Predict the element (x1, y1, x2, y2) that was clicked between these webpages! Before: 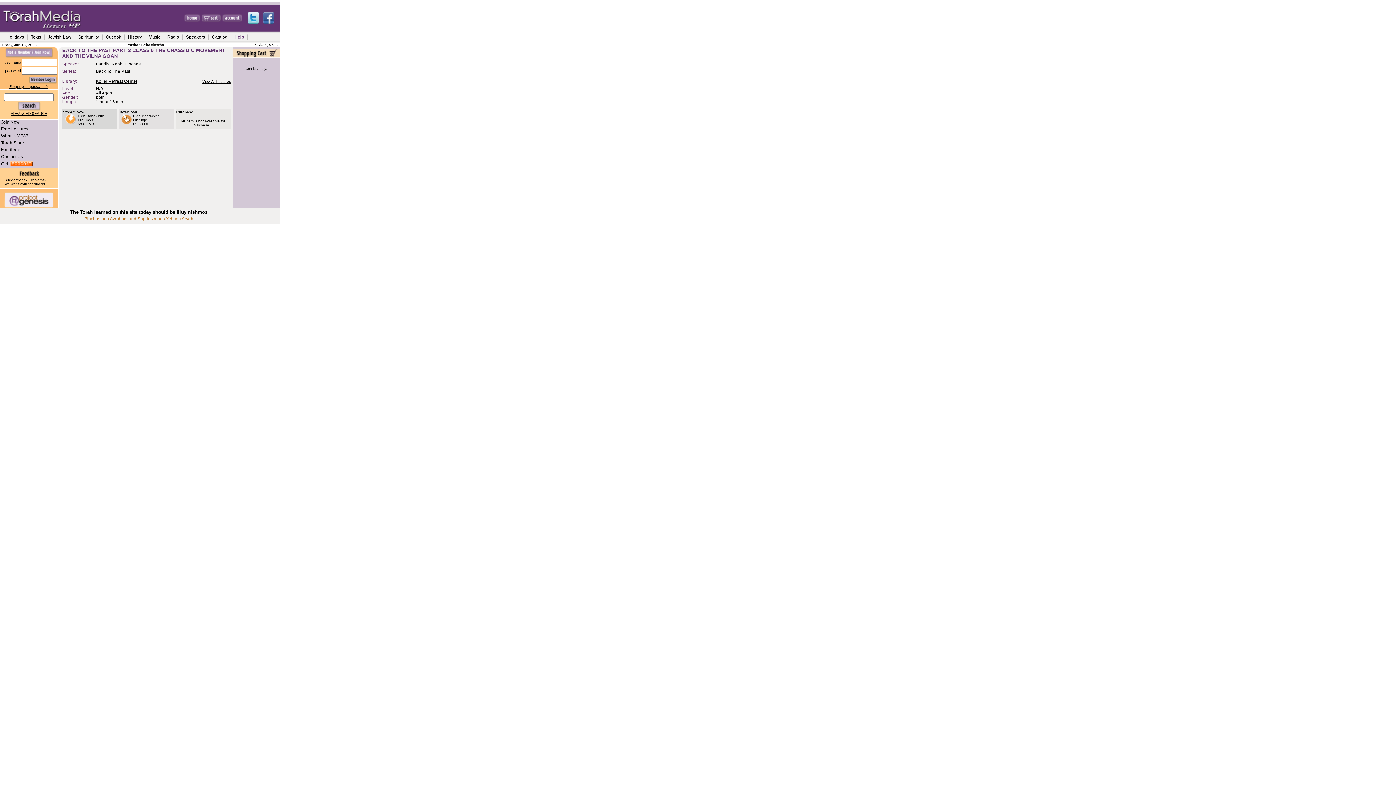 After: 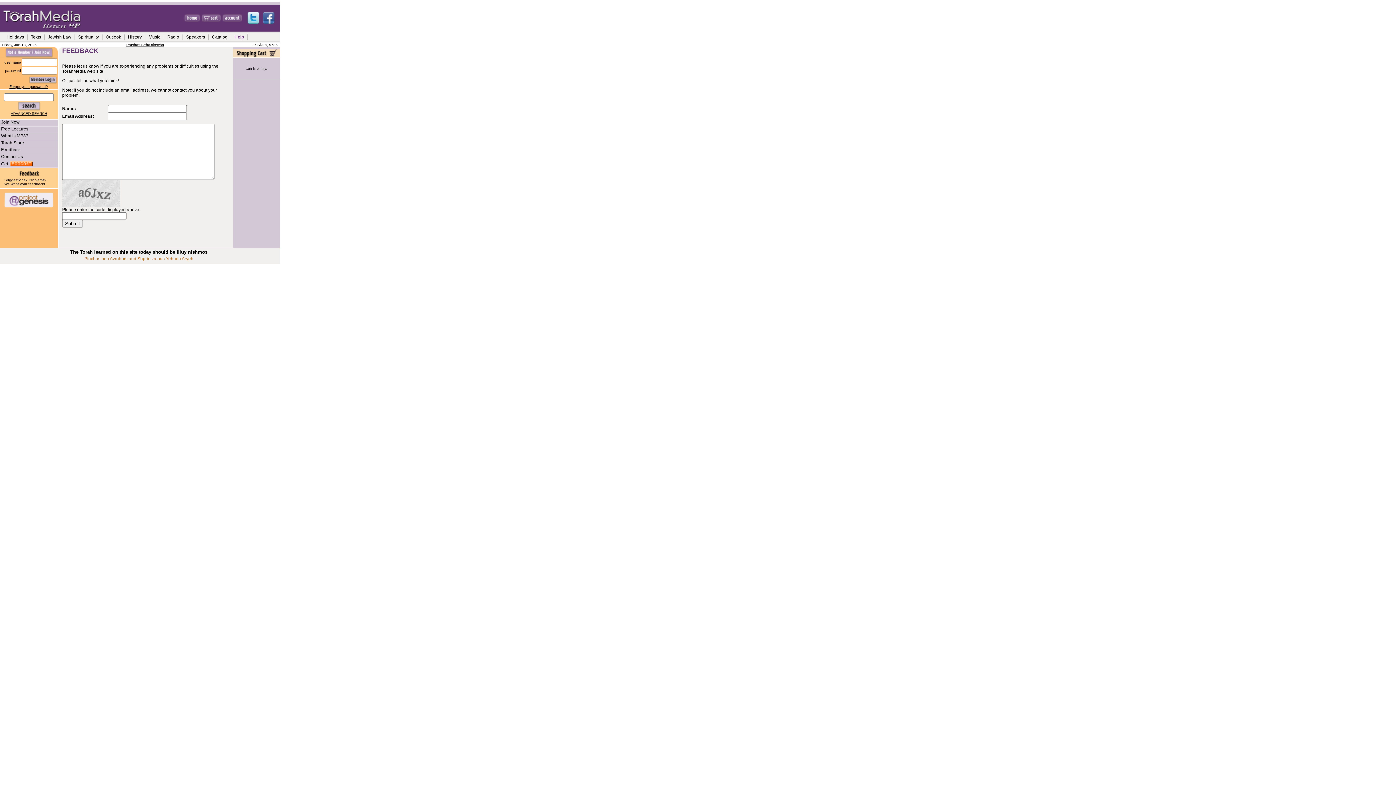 Action: label: Feedback bbox: (0, 147, 57, 153)